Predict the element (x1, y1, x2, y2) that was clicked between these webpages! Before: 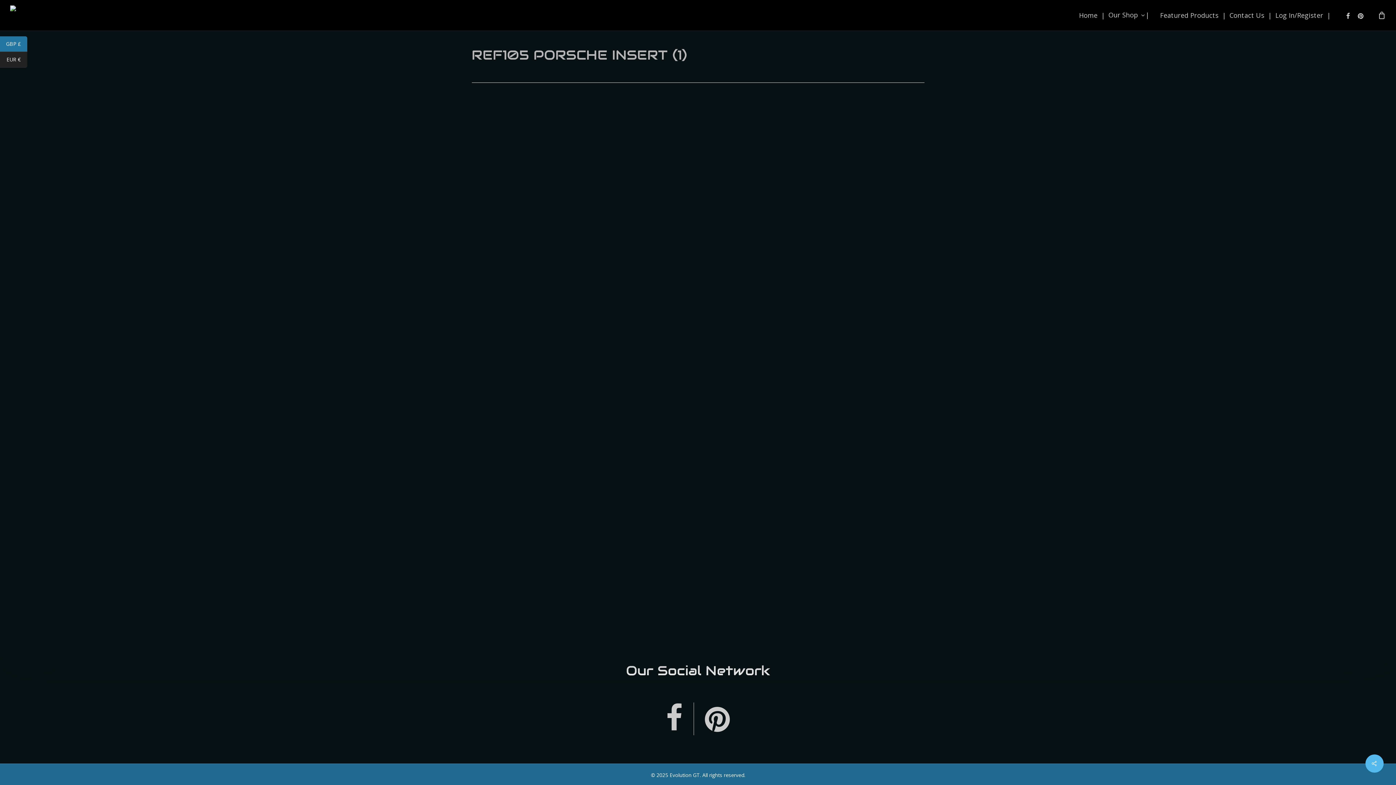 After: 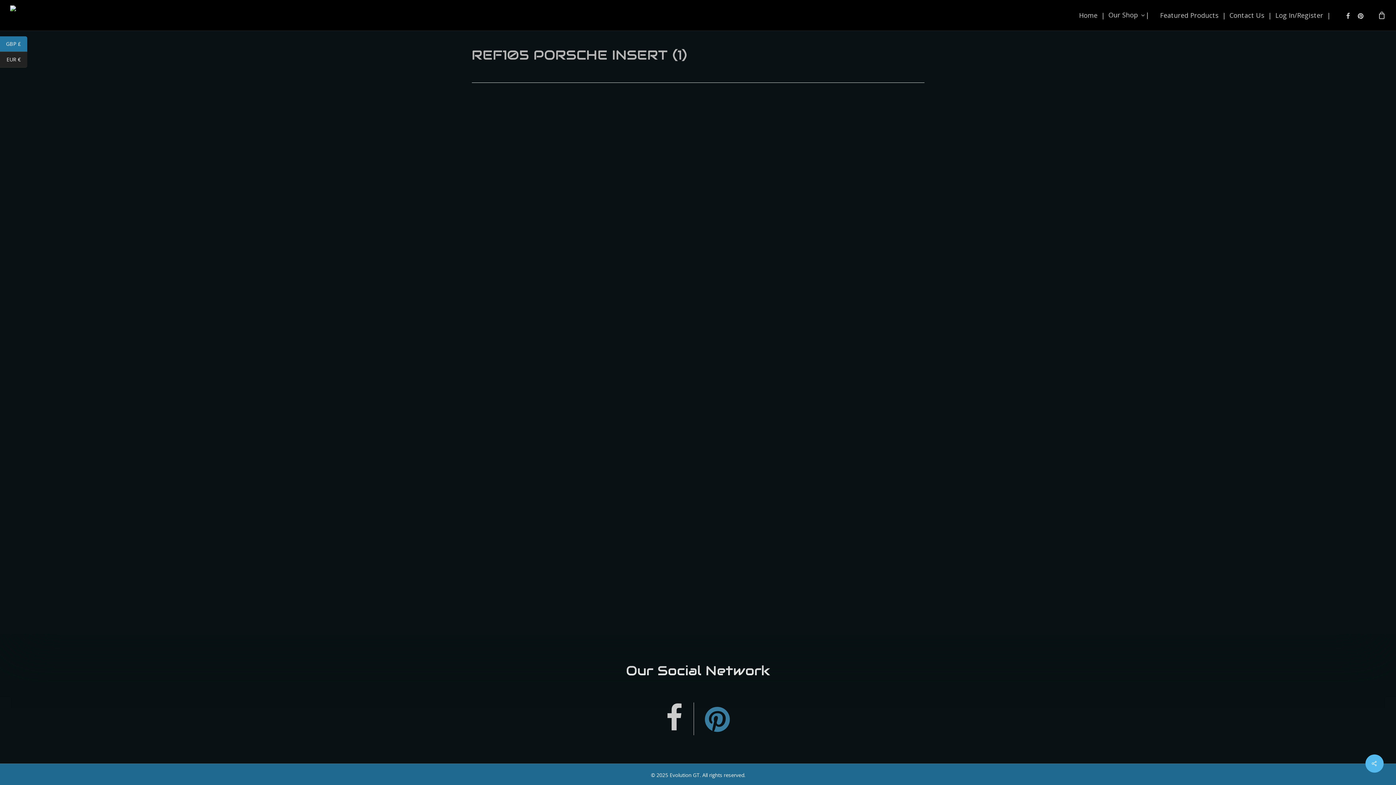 Action: bbox: (694, 704, 741, 734)